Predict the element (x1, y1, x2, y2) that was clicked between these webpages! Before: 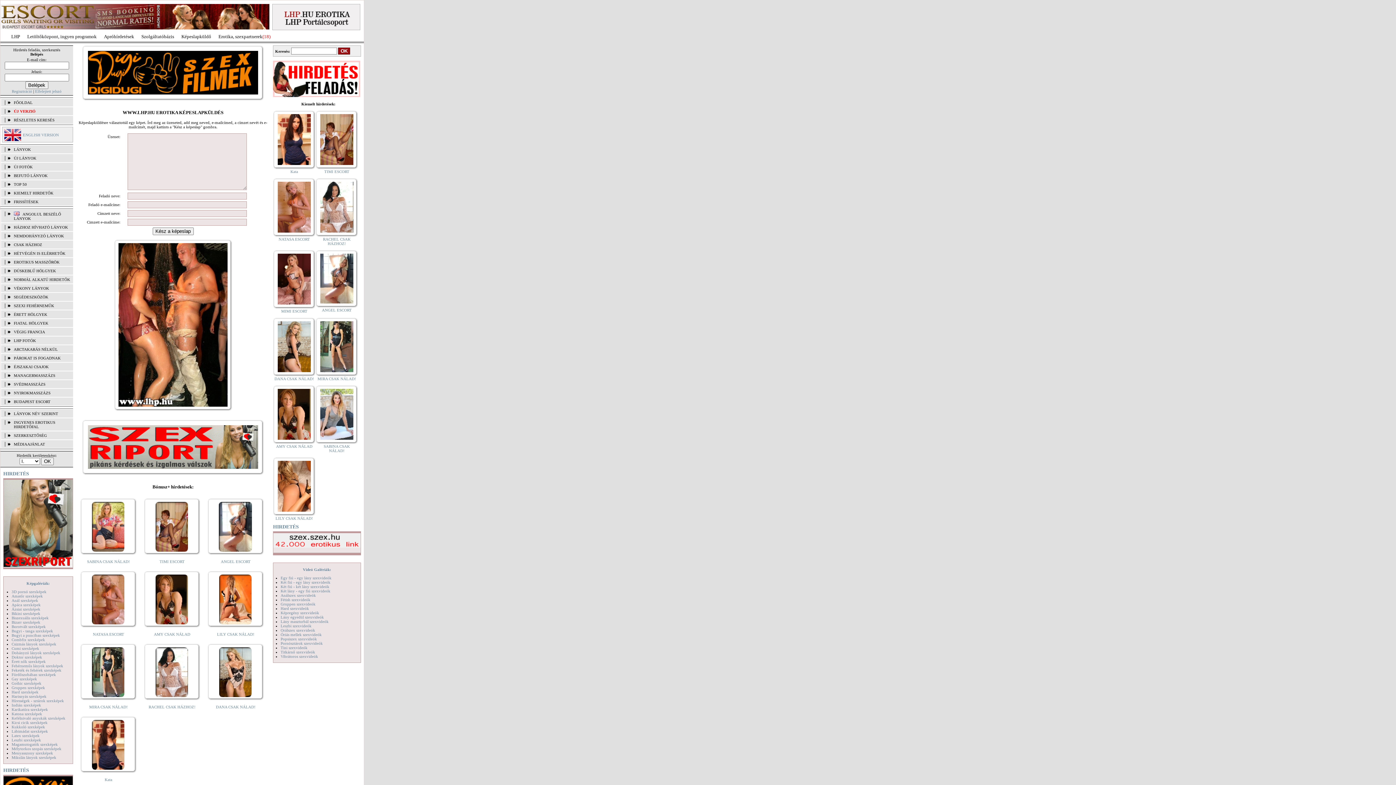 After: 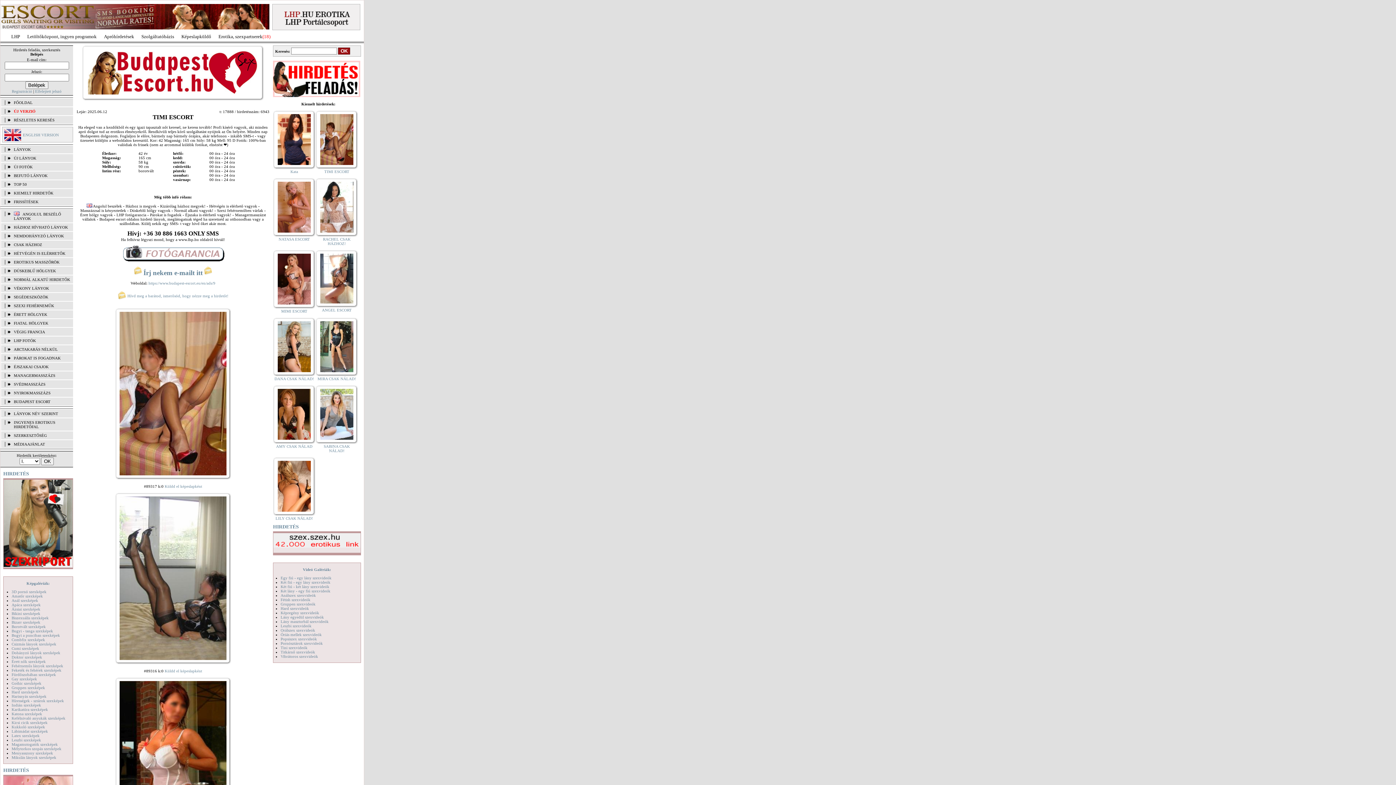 Action: bbox: (316, 165, 357, 169)